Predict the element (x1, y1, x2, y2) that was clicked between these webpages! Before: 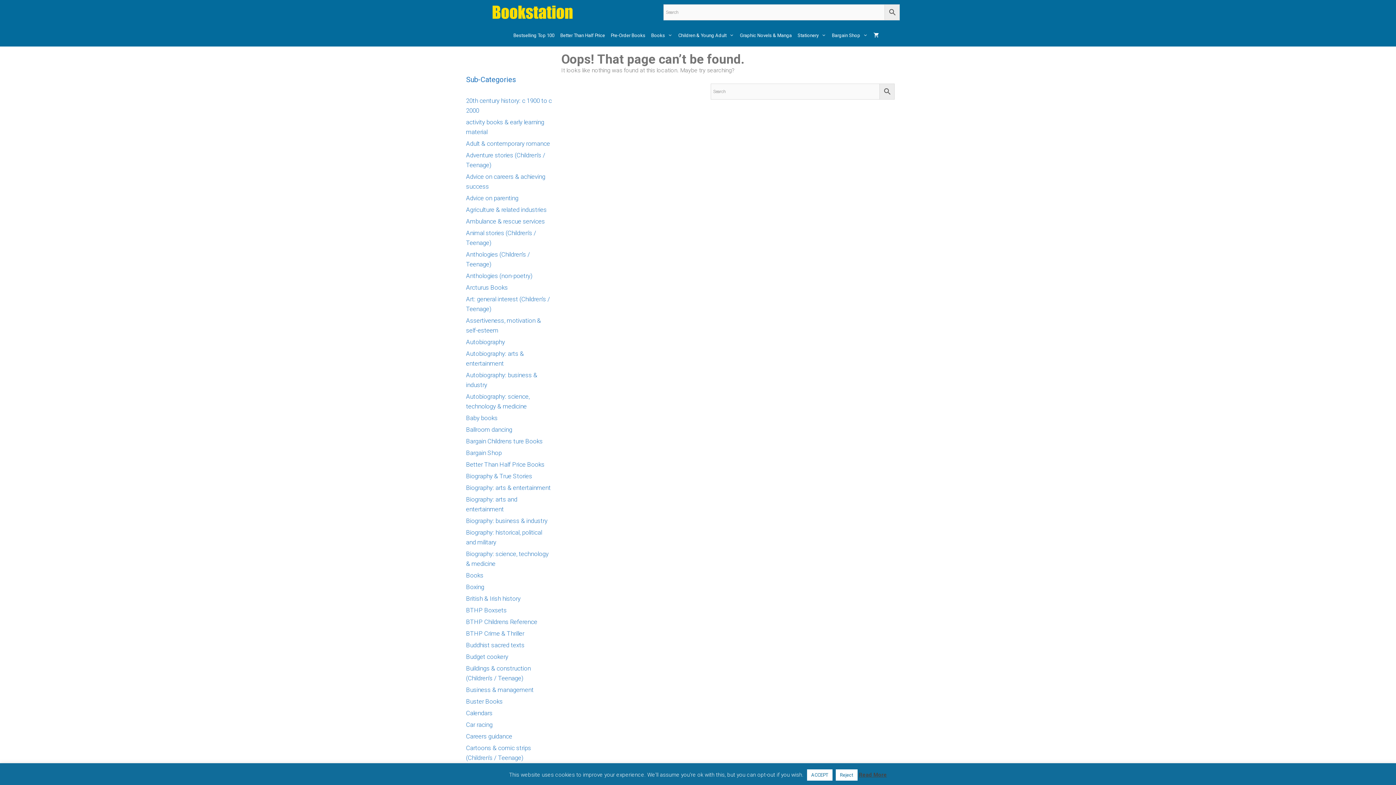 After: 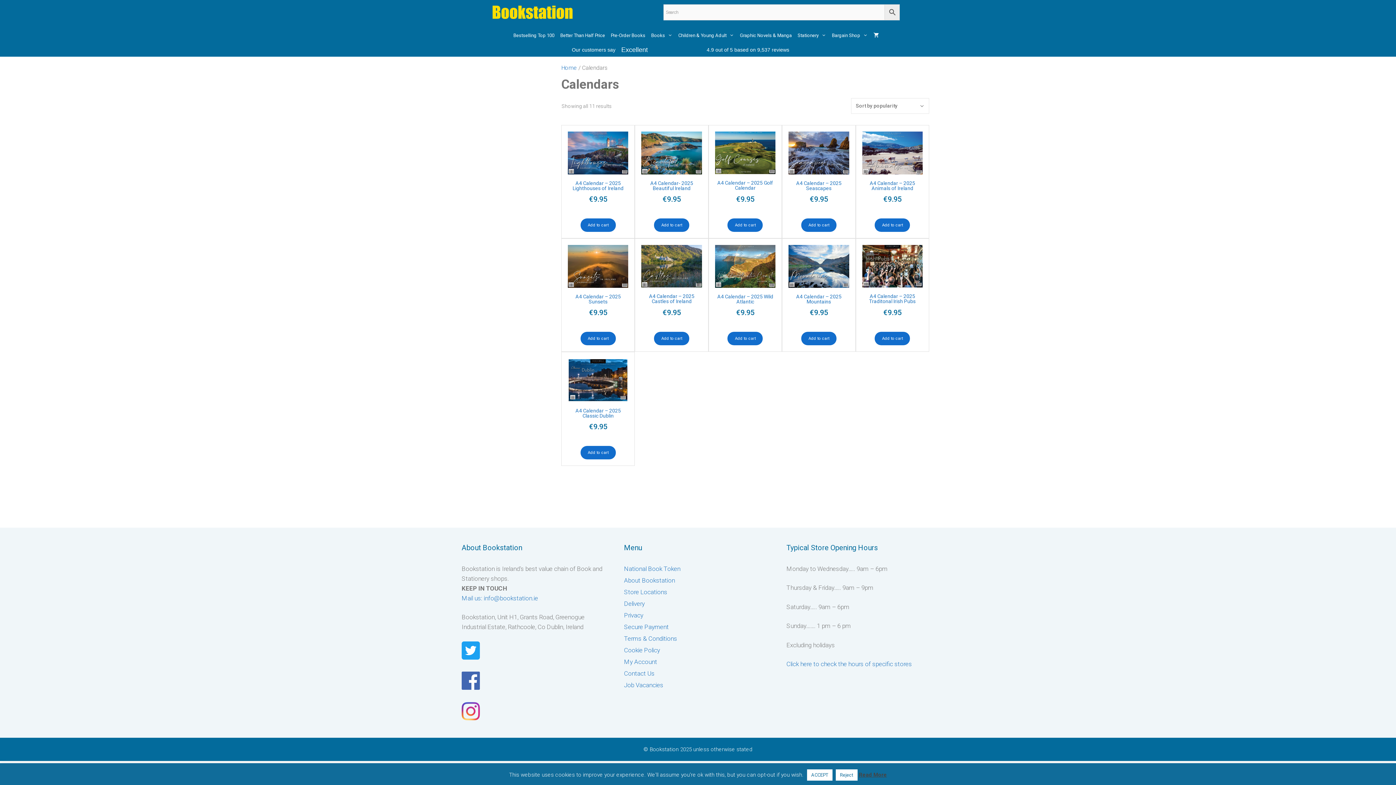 Action: label: Calendars bbox: (466, 709, 492, 717)